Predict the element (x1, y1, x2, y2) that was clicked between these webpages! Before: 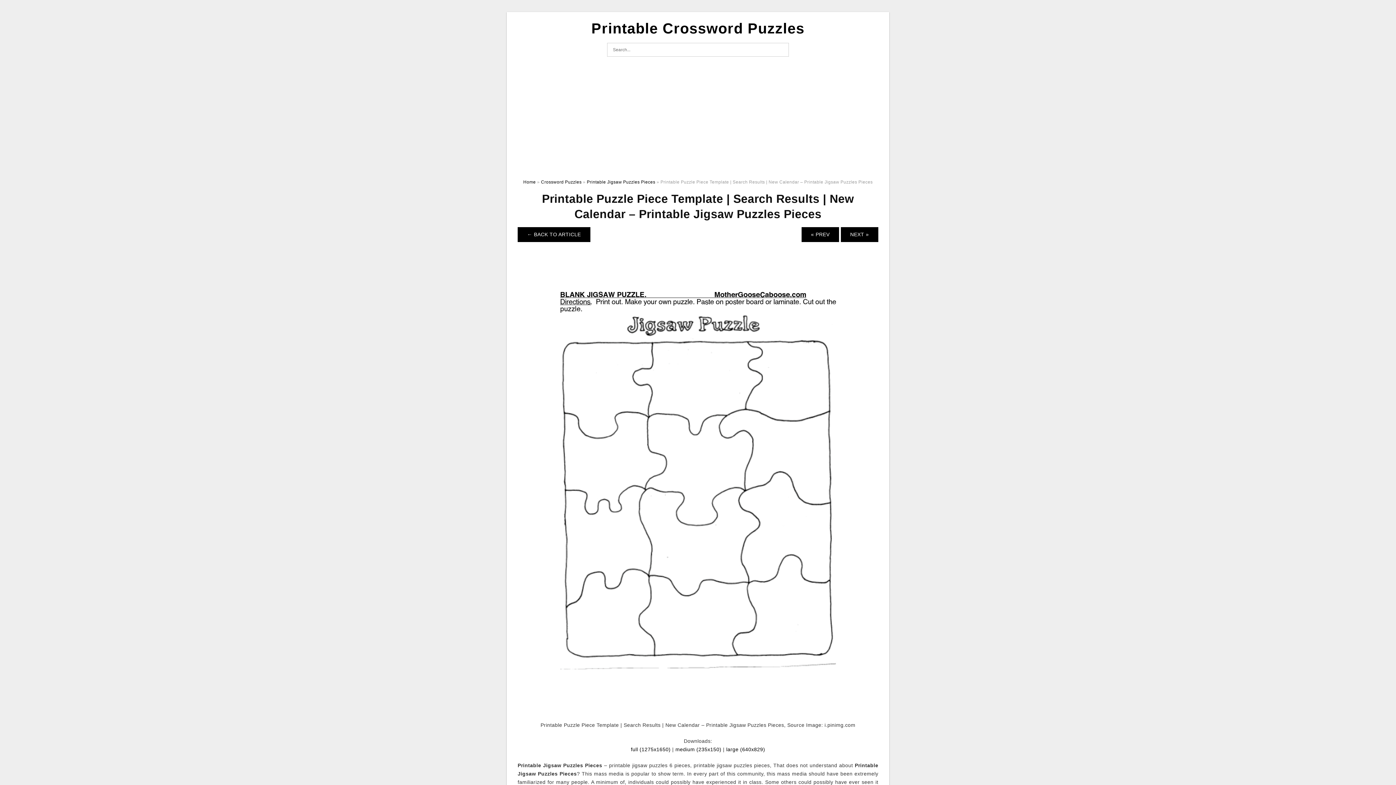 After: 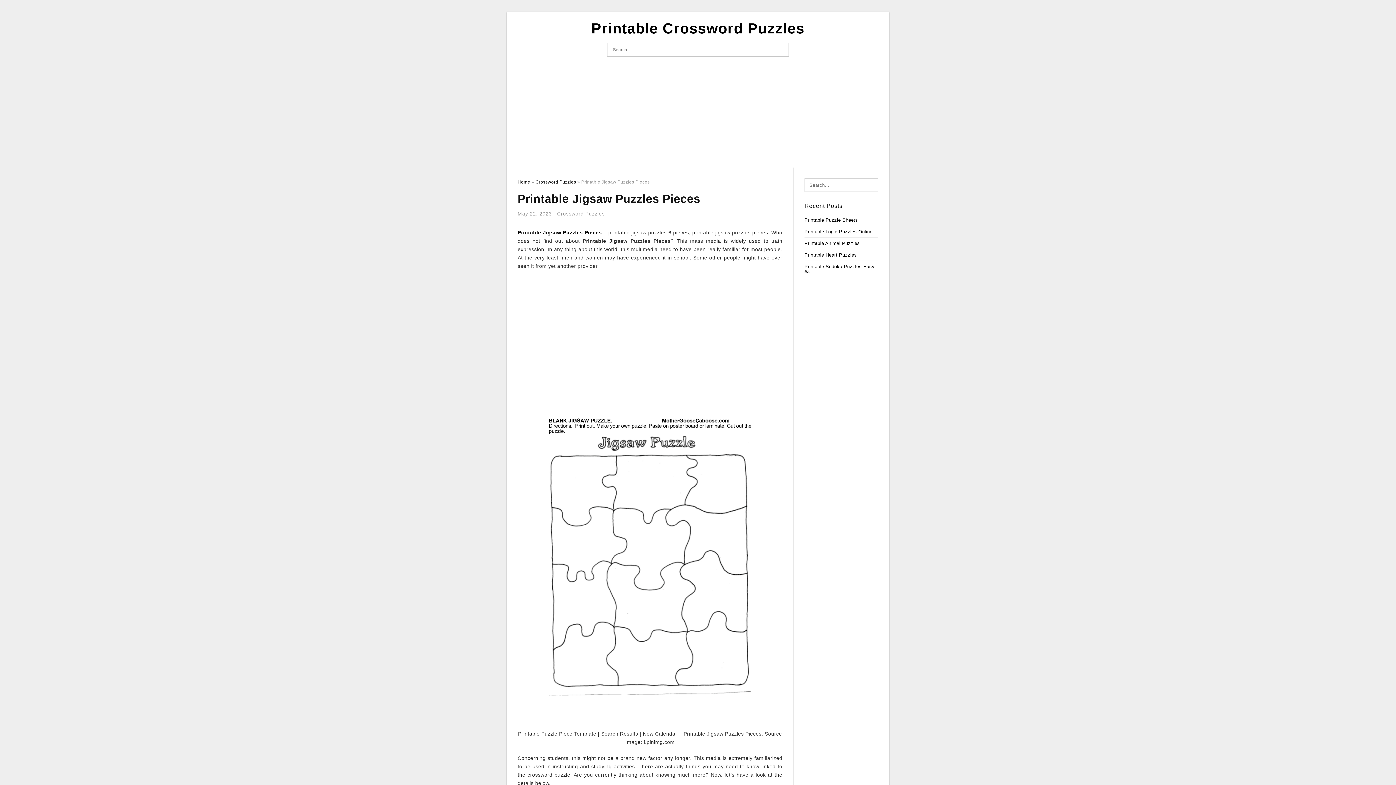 Action: label: ← BACK TO ARTICLE bbox: (517, 227, 590, 242)